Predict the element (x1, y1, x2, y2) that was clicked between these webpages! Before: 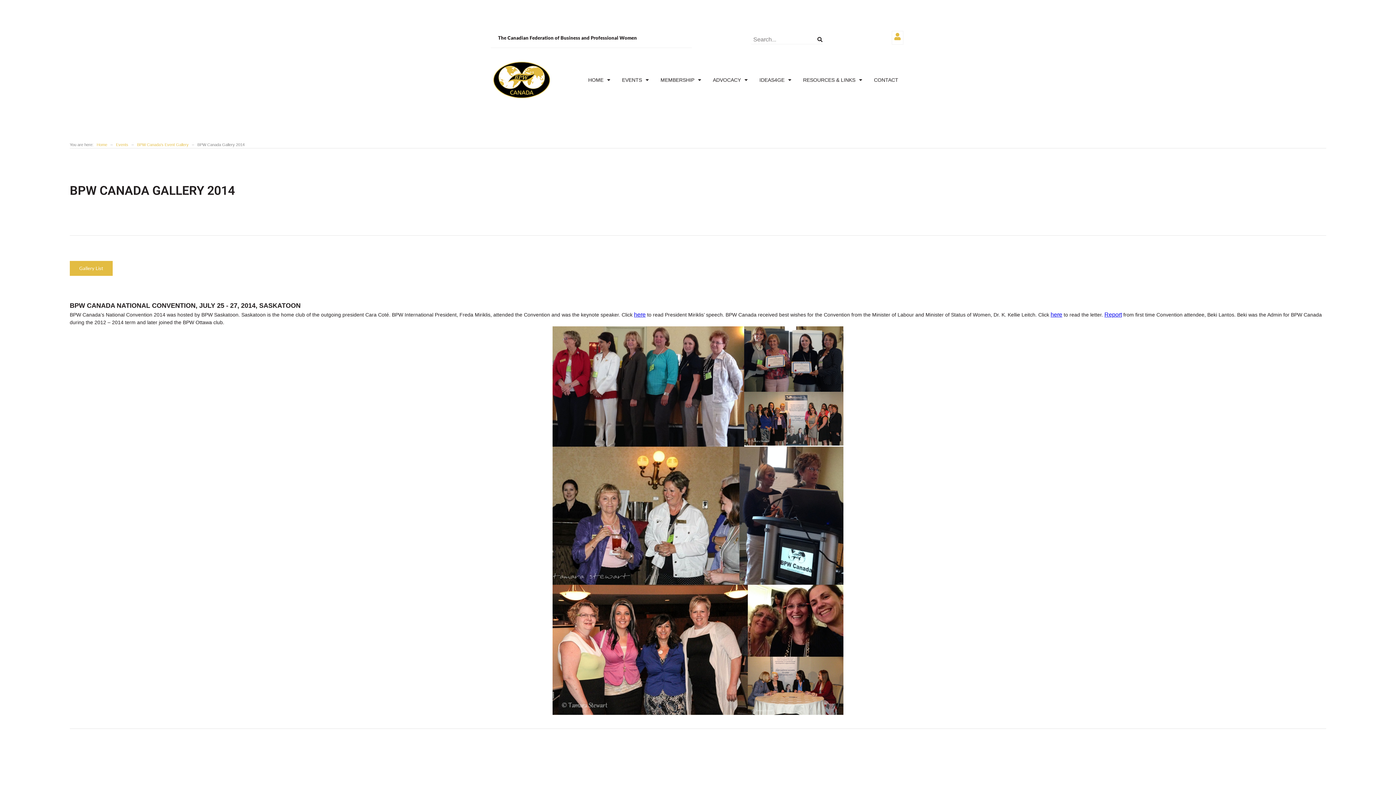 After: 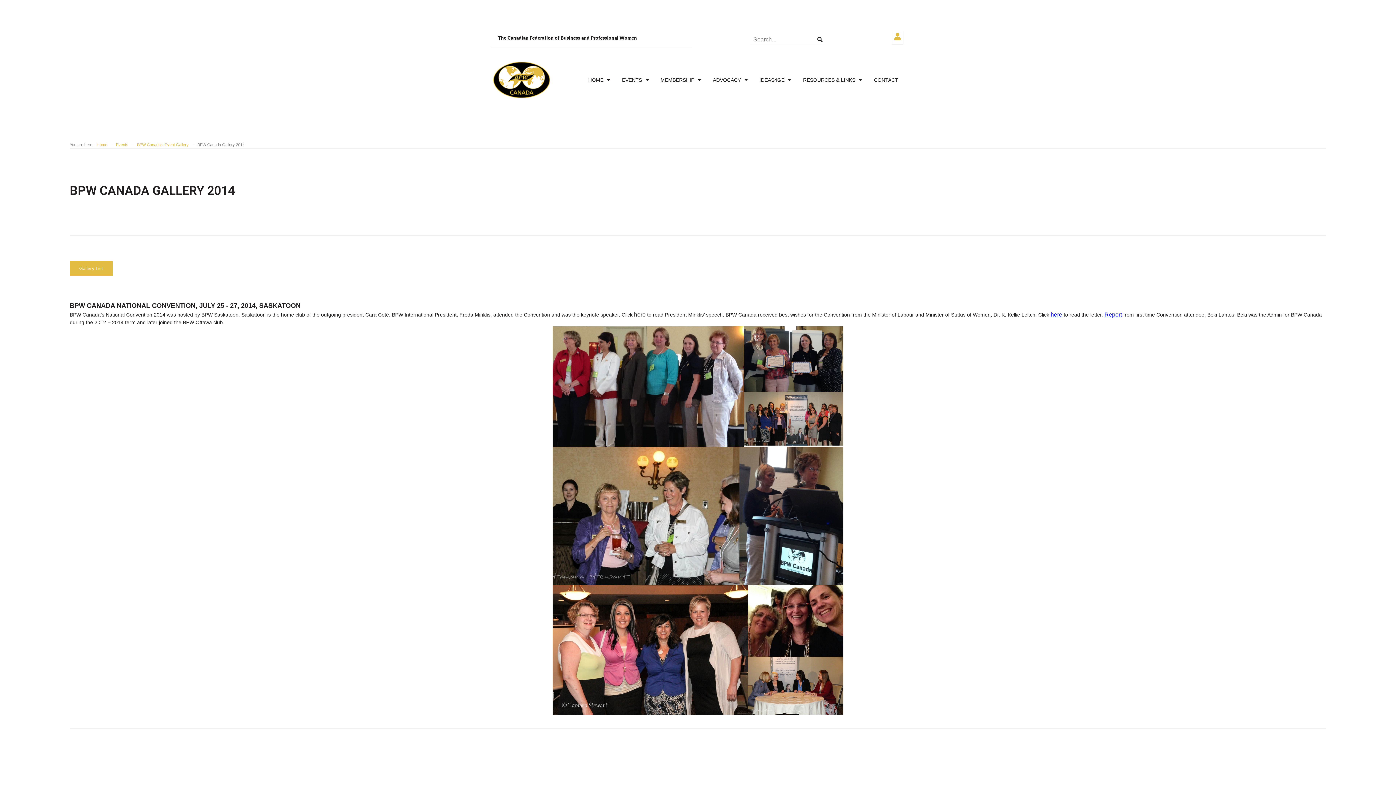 Action: bbox: (634, 311, 645, 317) label: here